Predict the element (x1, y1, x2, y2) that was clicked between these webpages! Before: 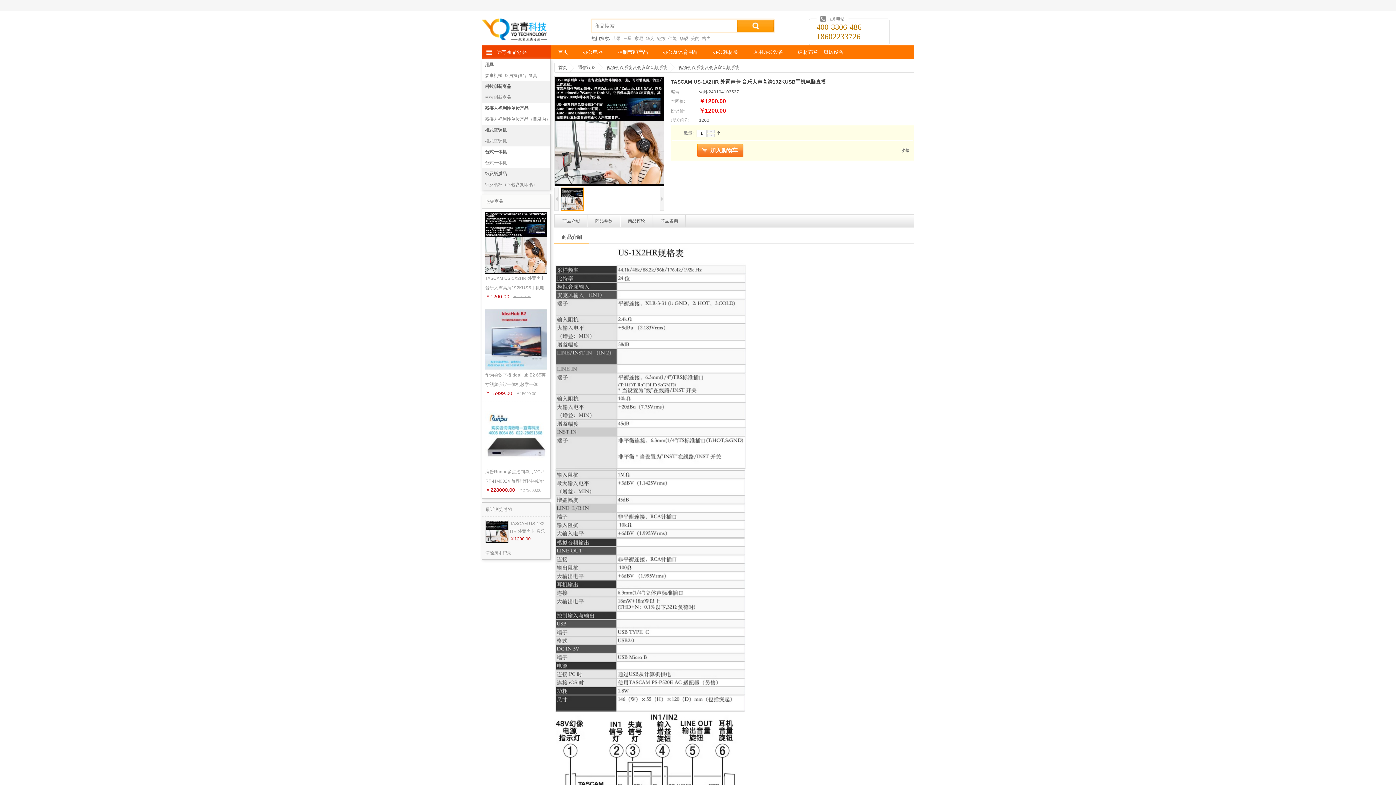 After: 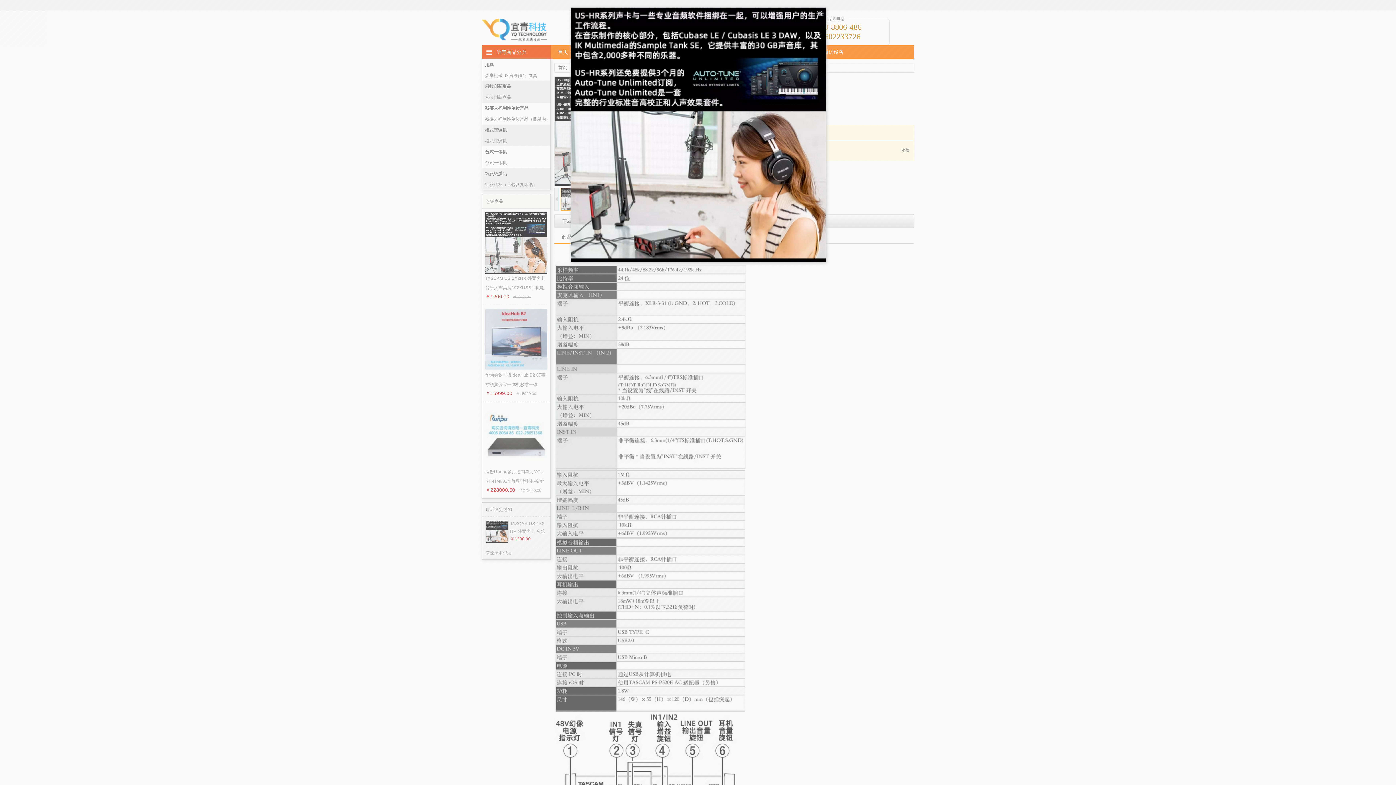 Action: bbox: (554, 76, 664, 187)